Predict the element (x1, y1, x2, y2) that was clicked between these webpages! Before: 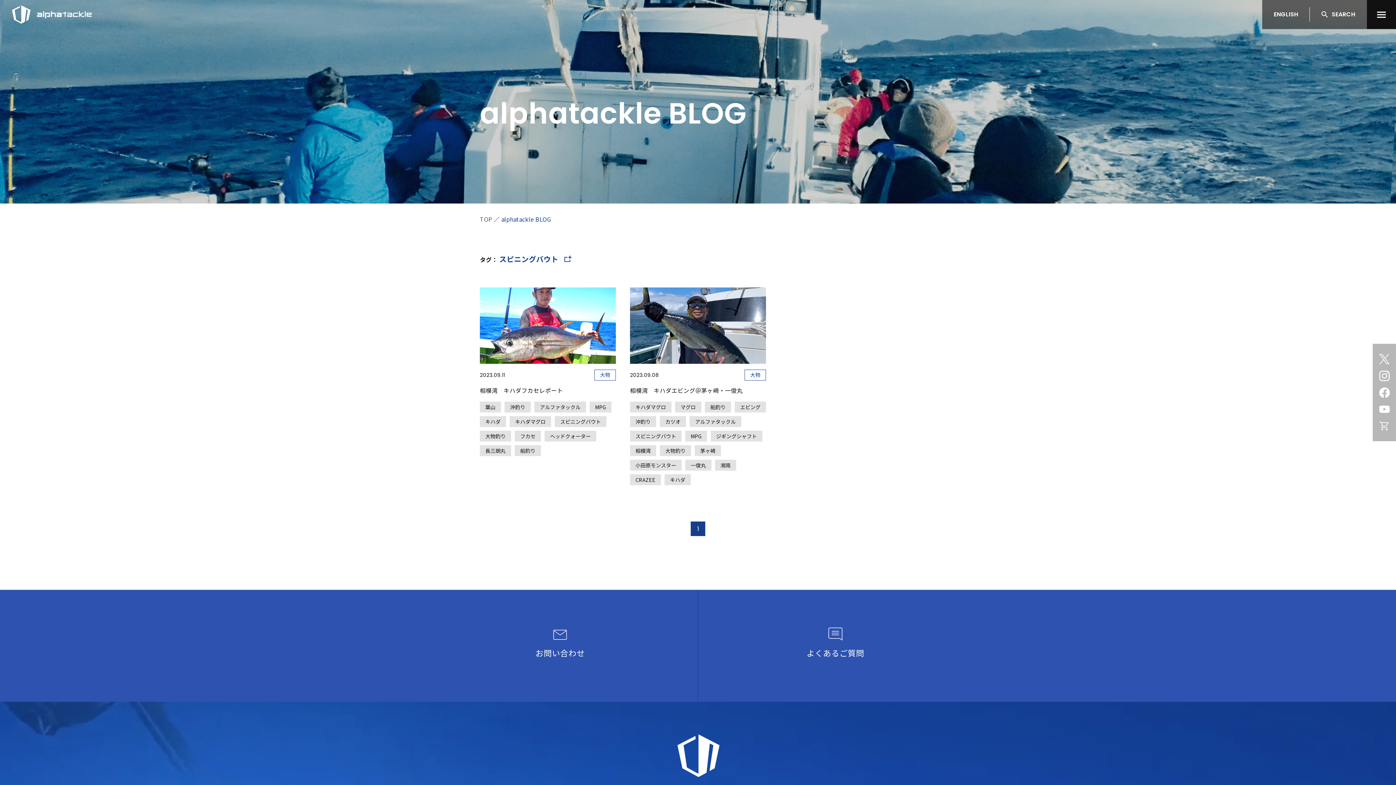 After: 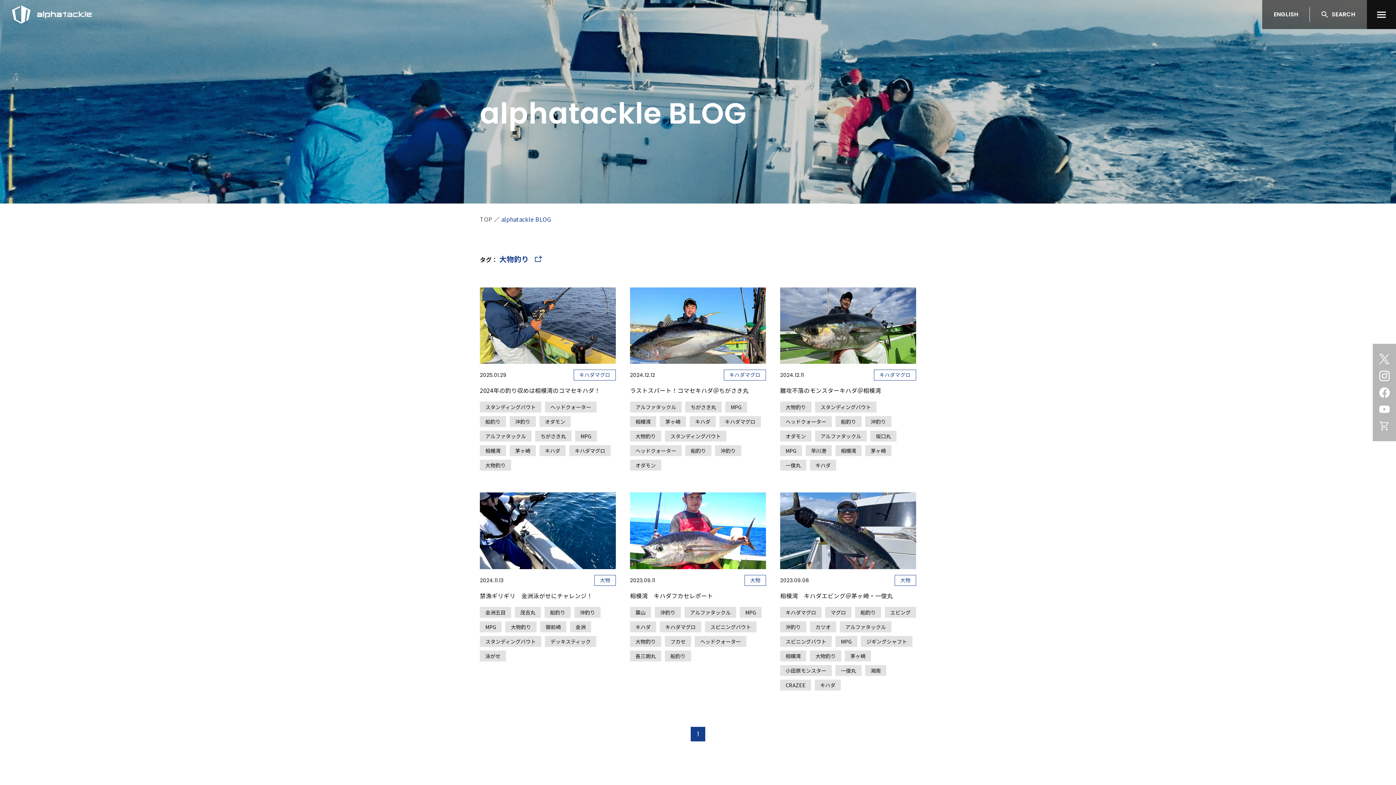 Action: bbox: (480, 431, 511, 441) label: 大物釣り